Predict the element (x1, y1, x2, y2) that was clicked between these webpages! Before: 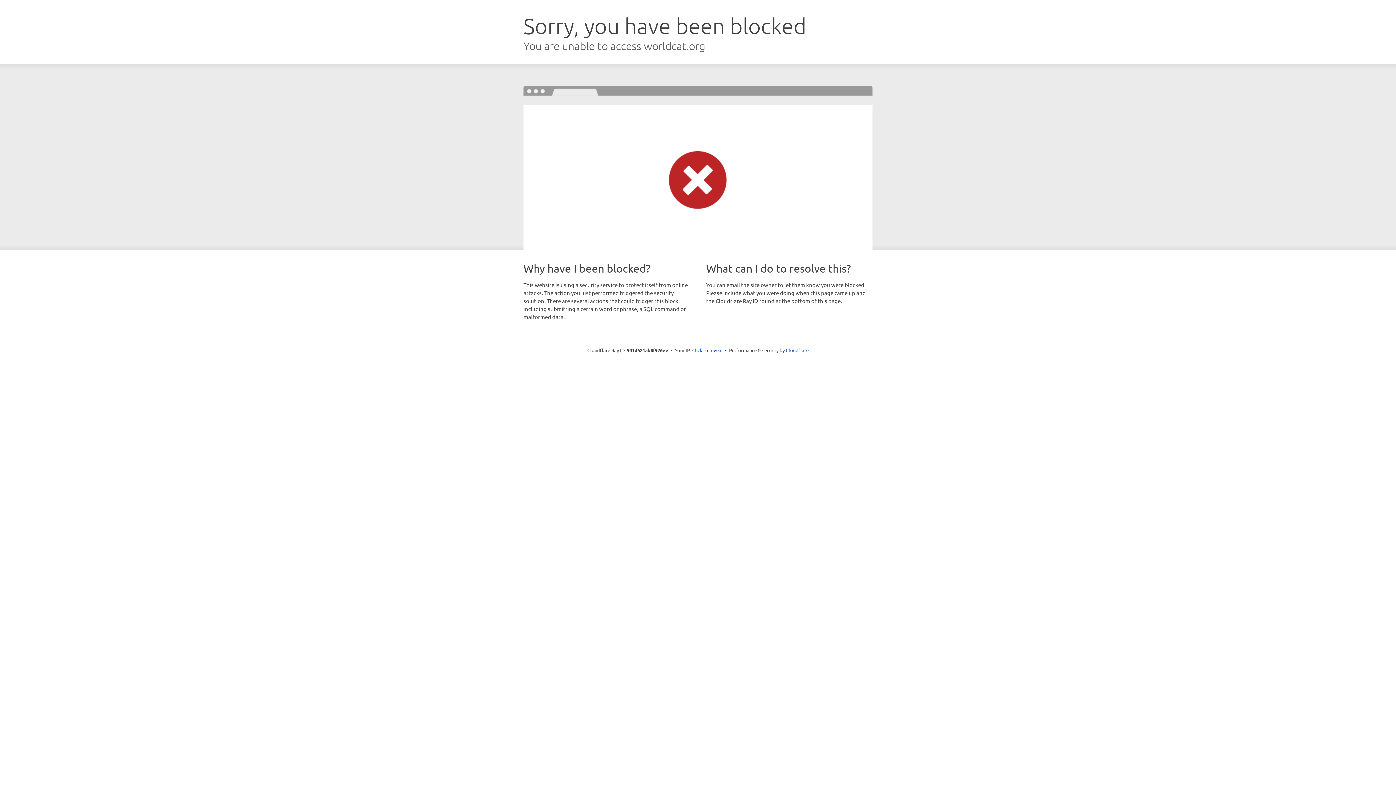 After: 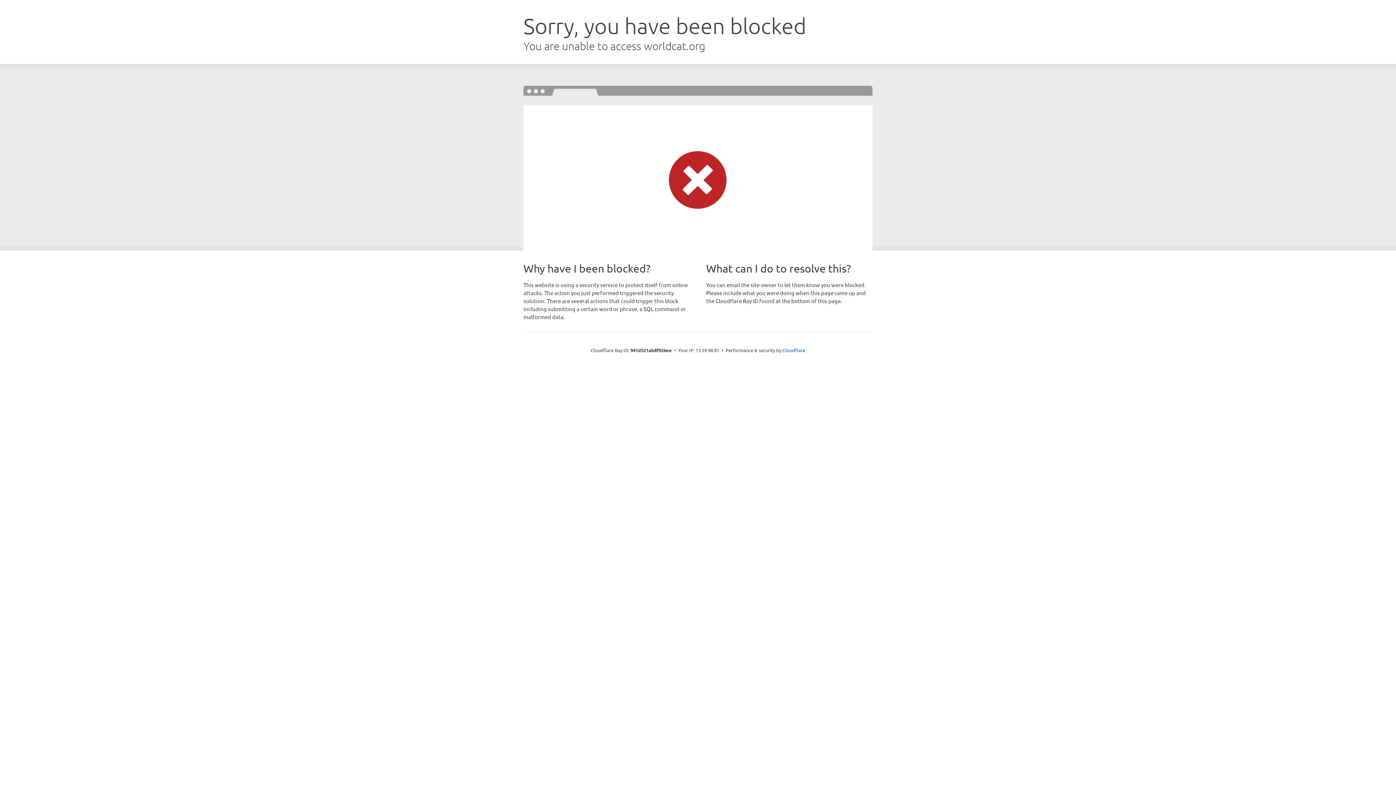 Action: label: Click to reveal bbox: (692, 346, 722, 353)